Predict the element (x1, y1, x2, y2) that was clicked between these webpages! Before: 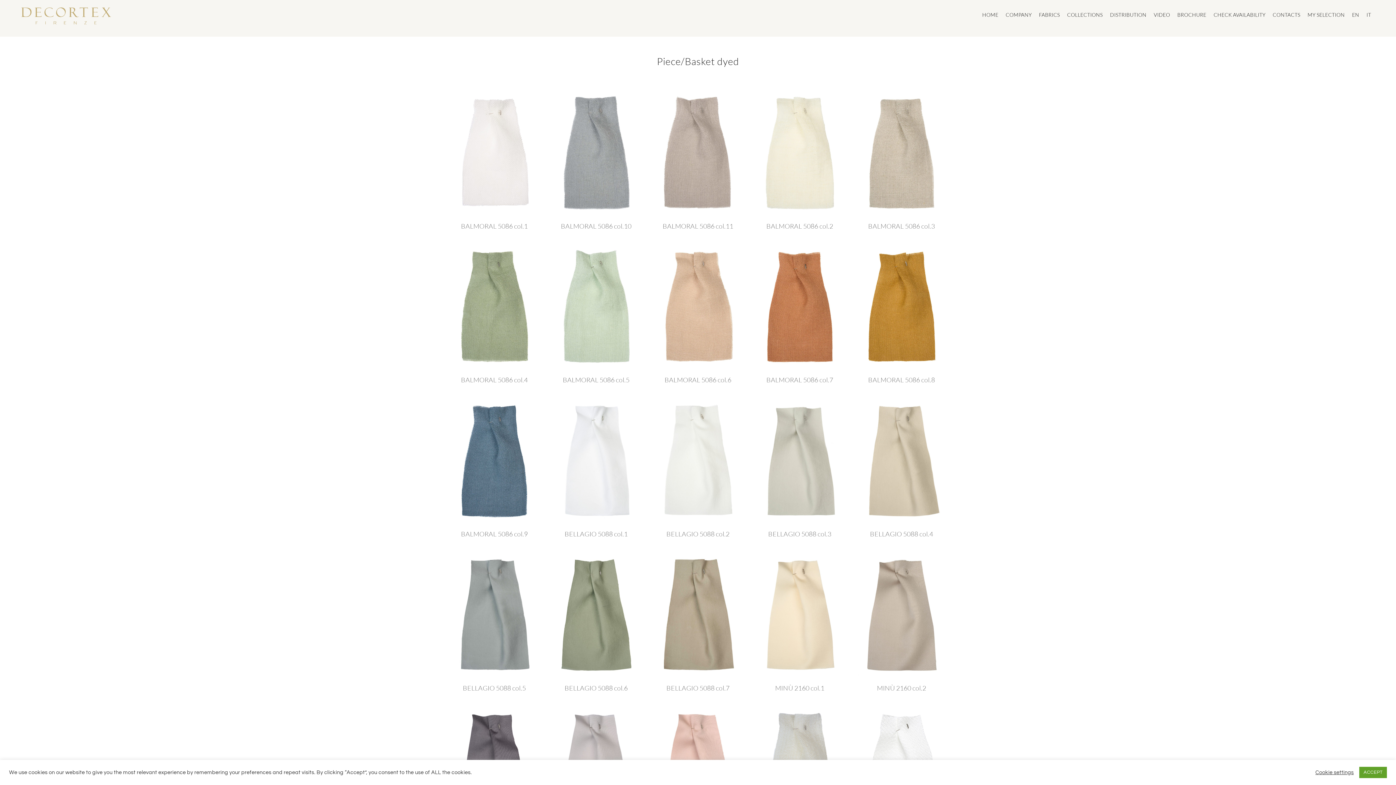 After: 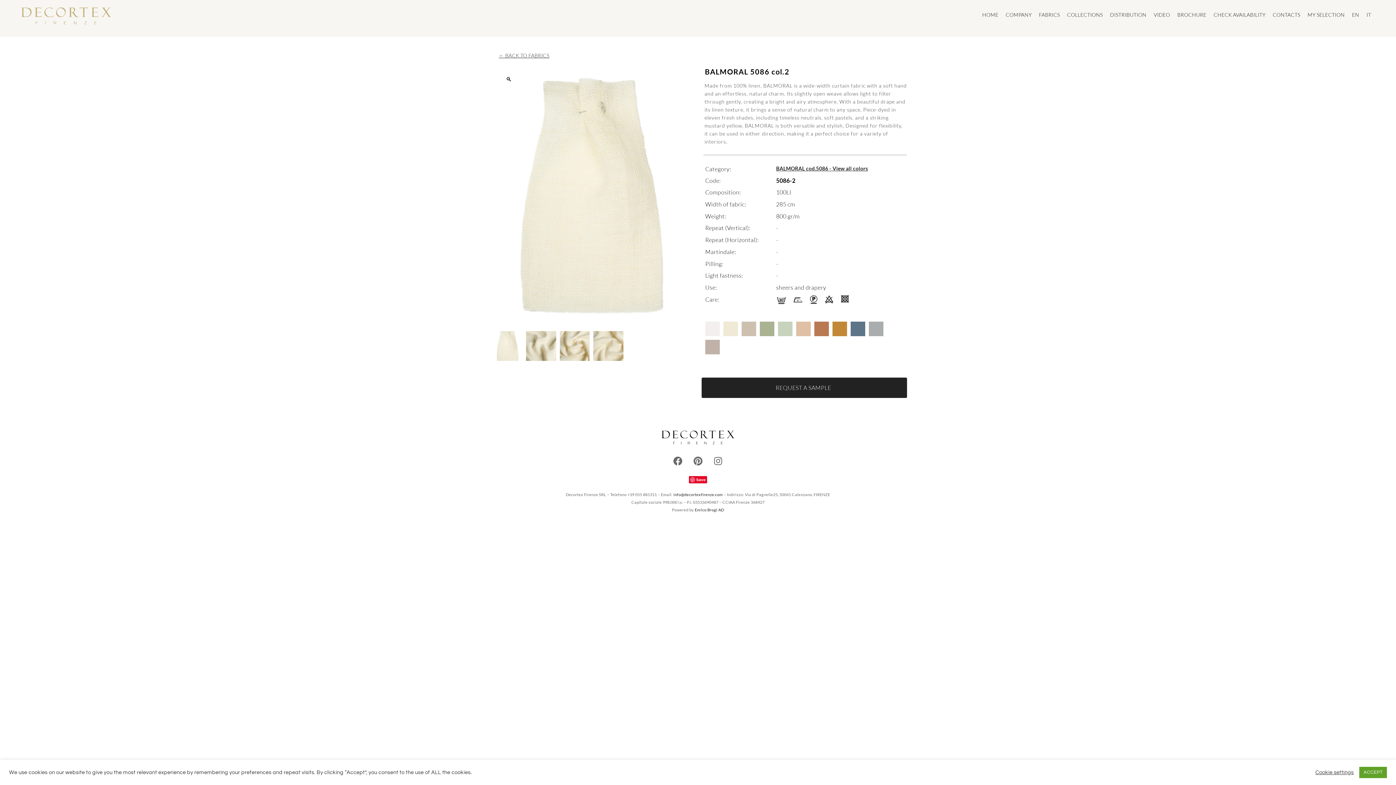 Action: bbox: (752, 89, 847, 215)